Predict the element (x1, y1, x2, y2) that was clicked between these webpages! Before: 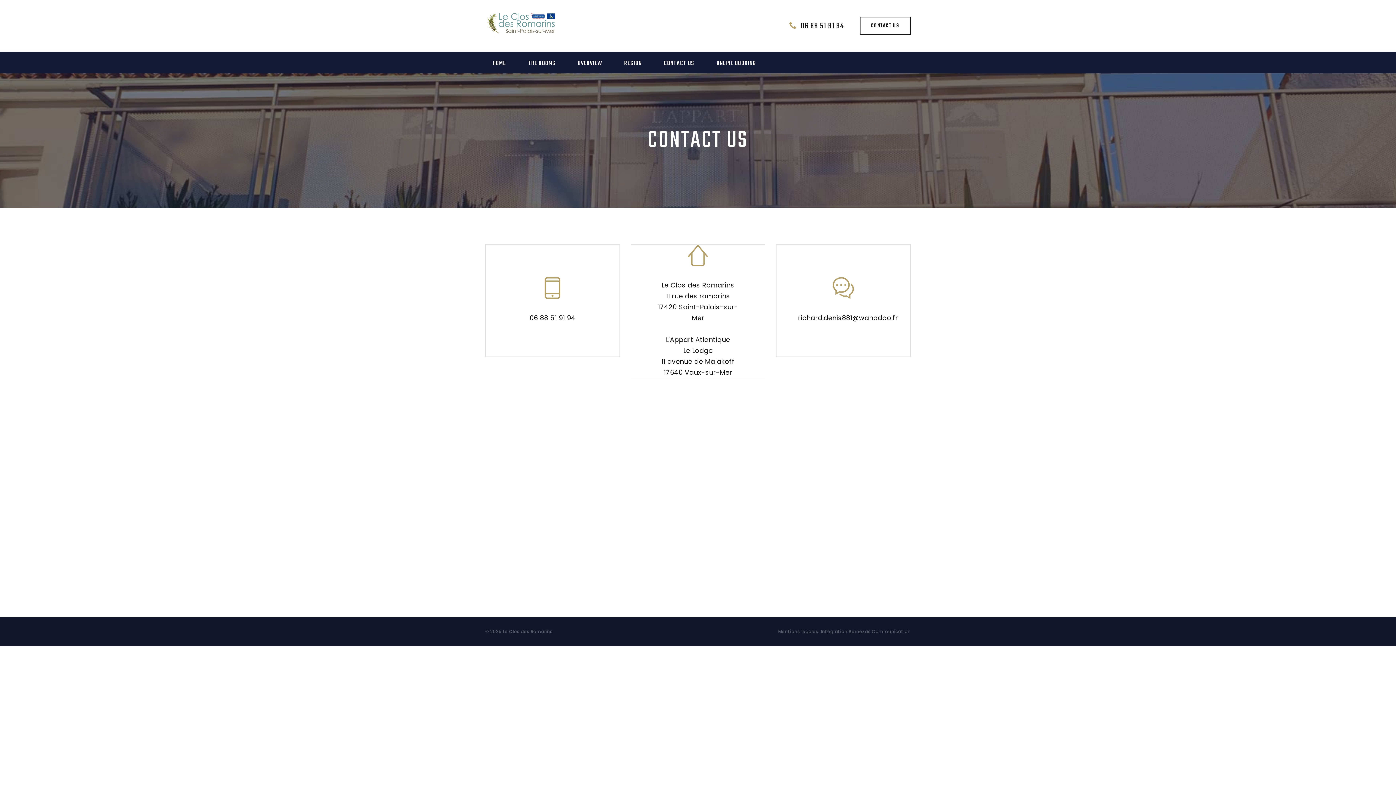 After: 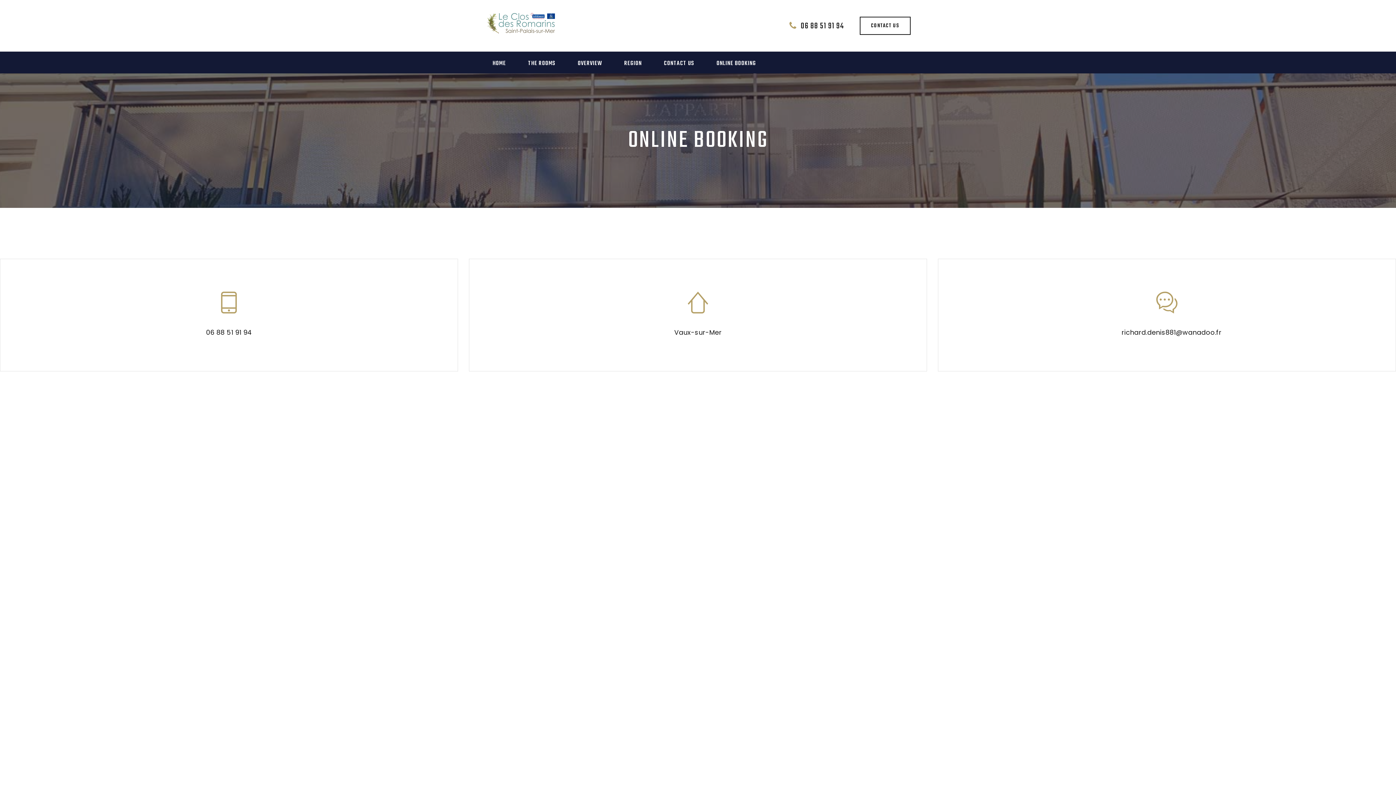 Action: label: ONLINE BOOKING bbox: (709, 51, 763, 73)